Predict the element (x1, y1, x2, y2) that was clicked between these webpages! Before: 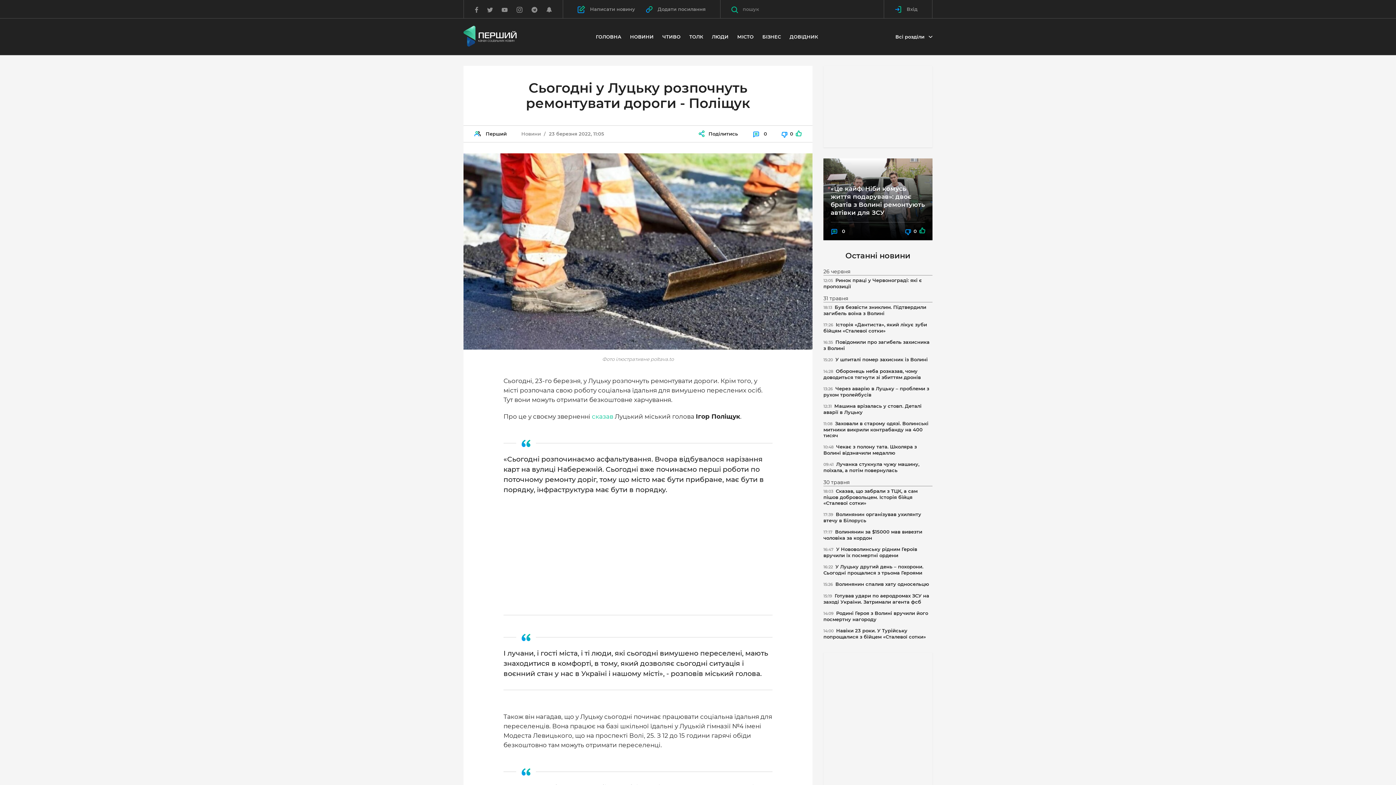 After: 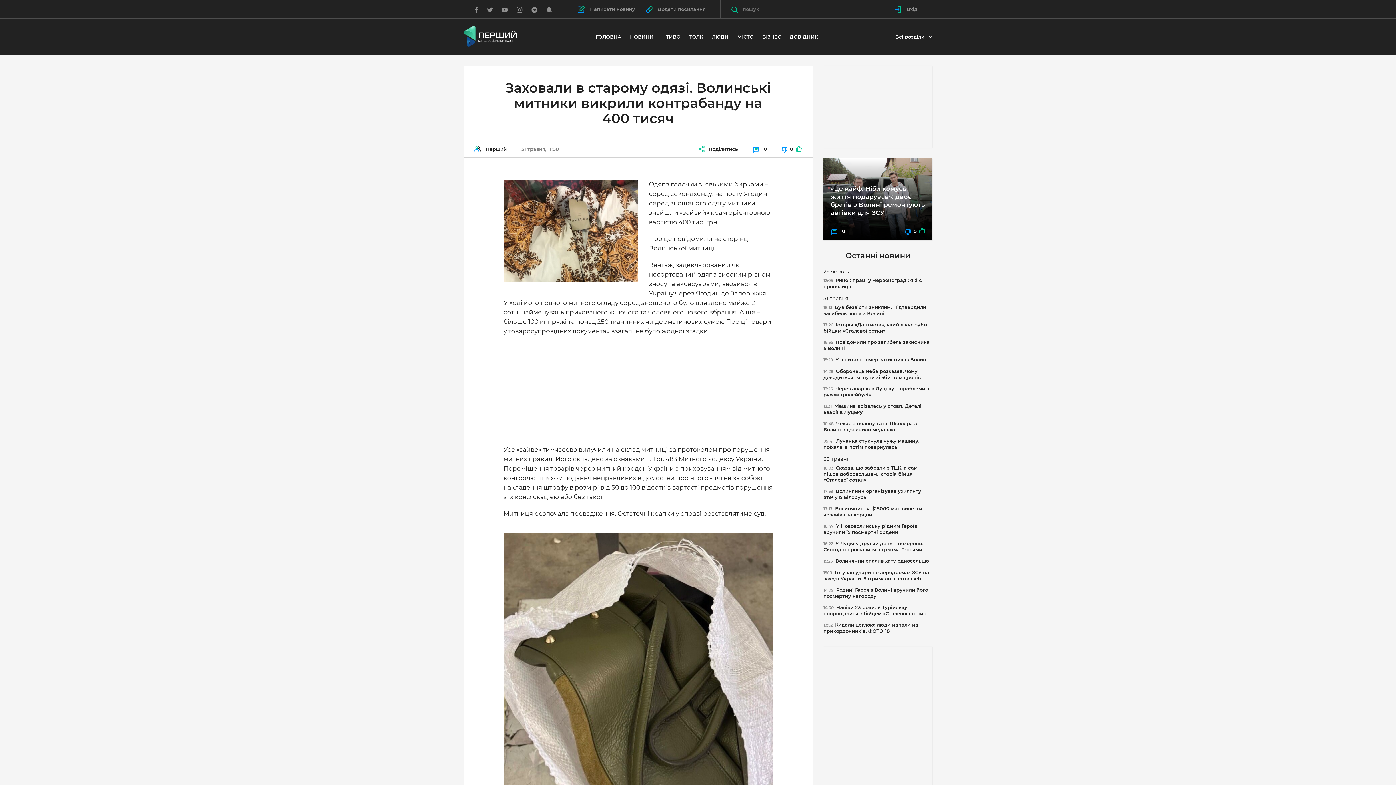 Action: label: 11:08 Заховали в старому одязі. Волинські митники викрили контрабанду на 400 тисяч bbox: (823, 420, 932, 438)